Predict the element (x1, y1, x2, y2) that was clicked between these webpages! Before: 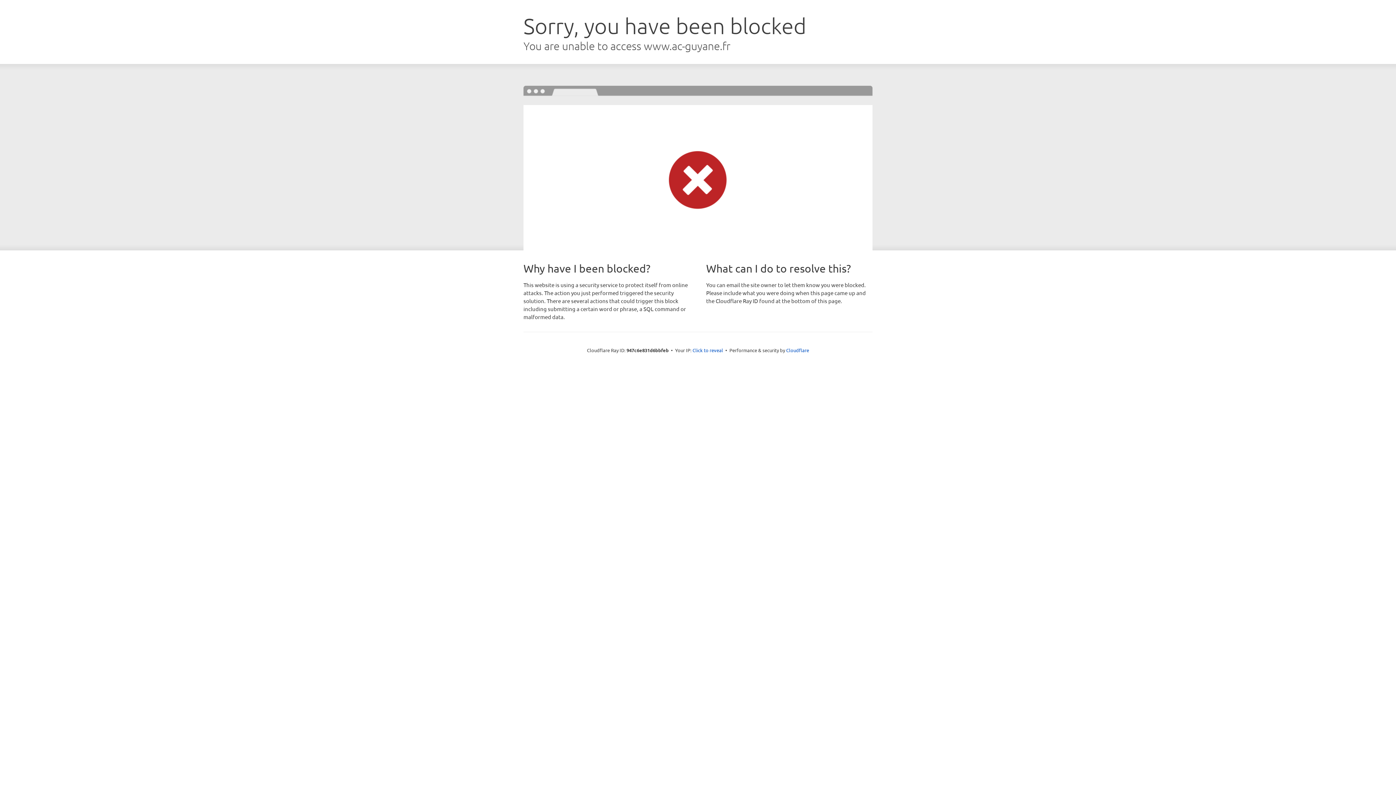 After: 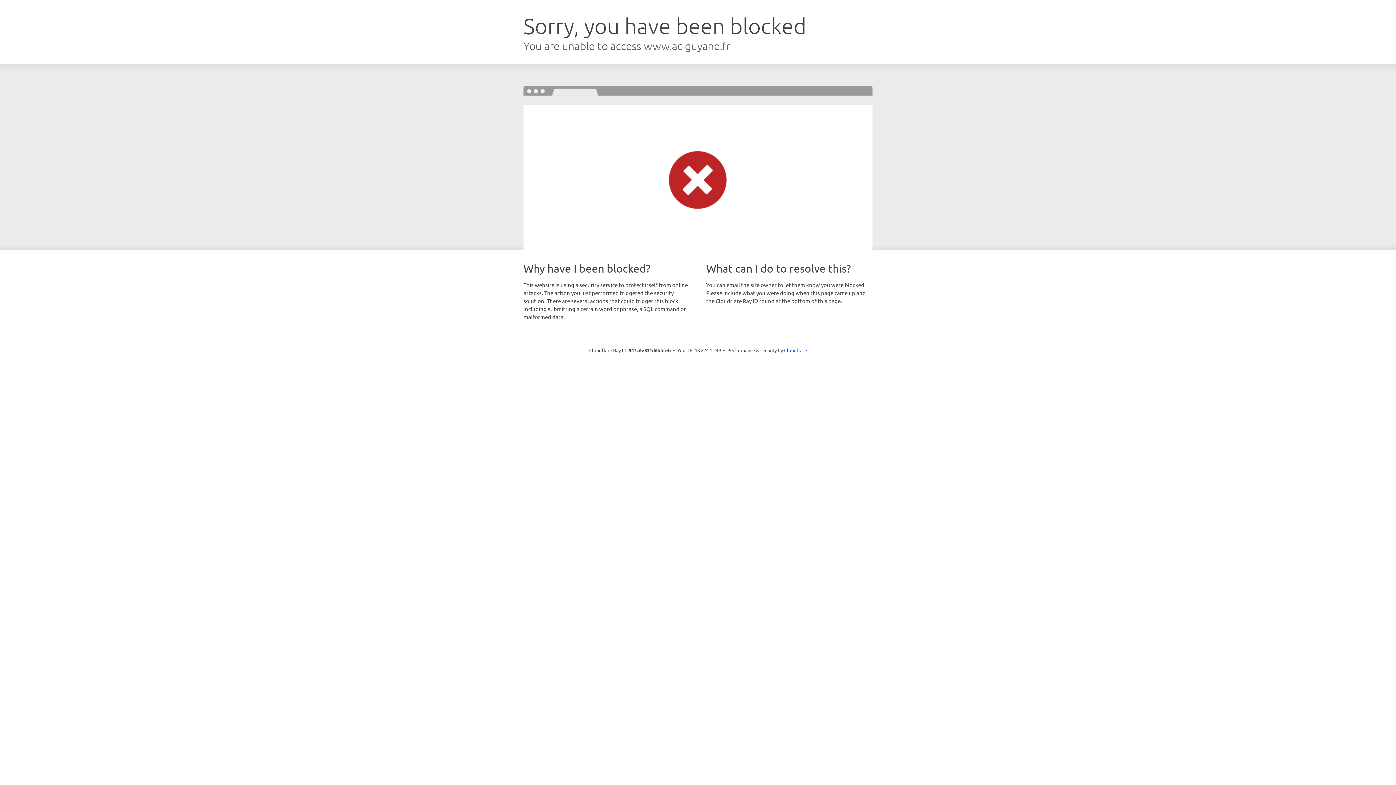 Action: label: Click to reveal bbox: (692, 346, 723, 353)